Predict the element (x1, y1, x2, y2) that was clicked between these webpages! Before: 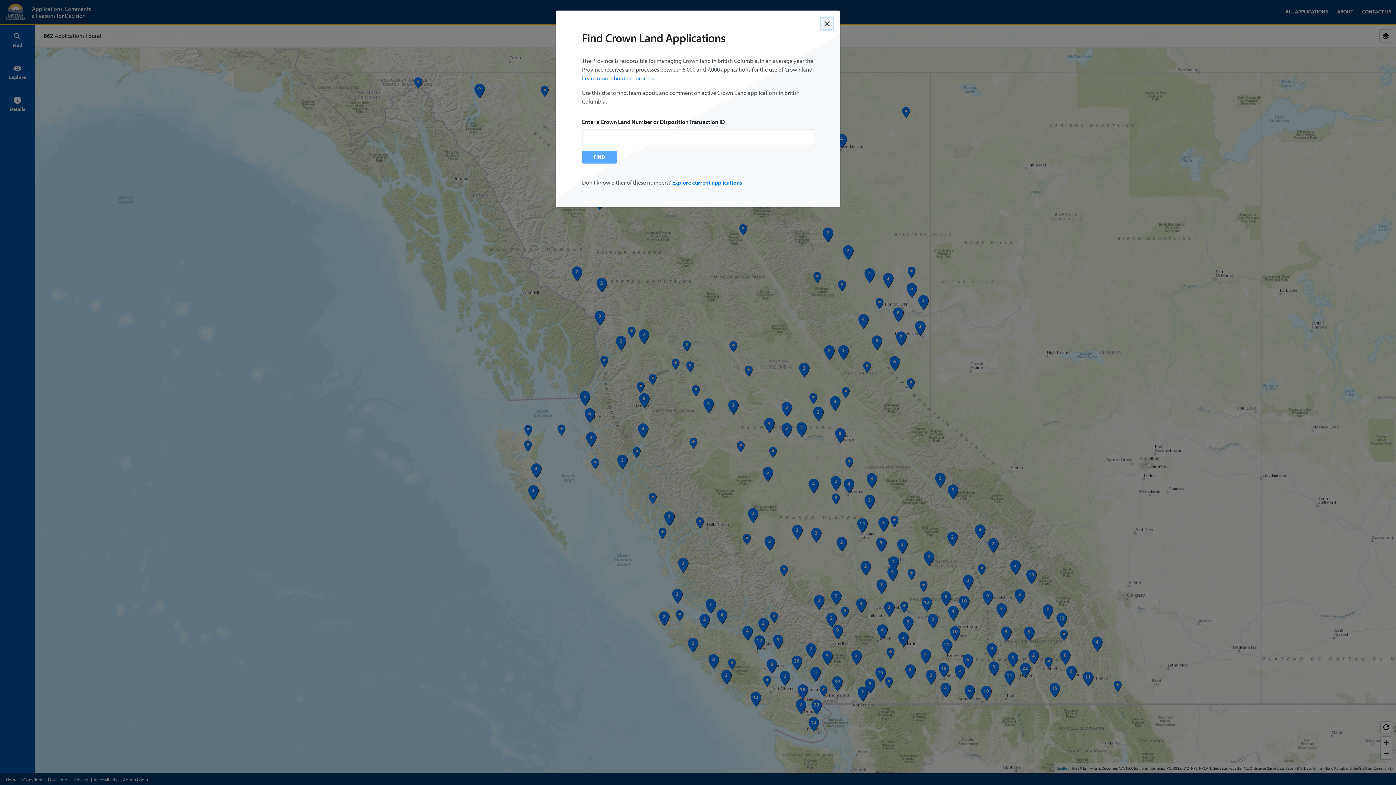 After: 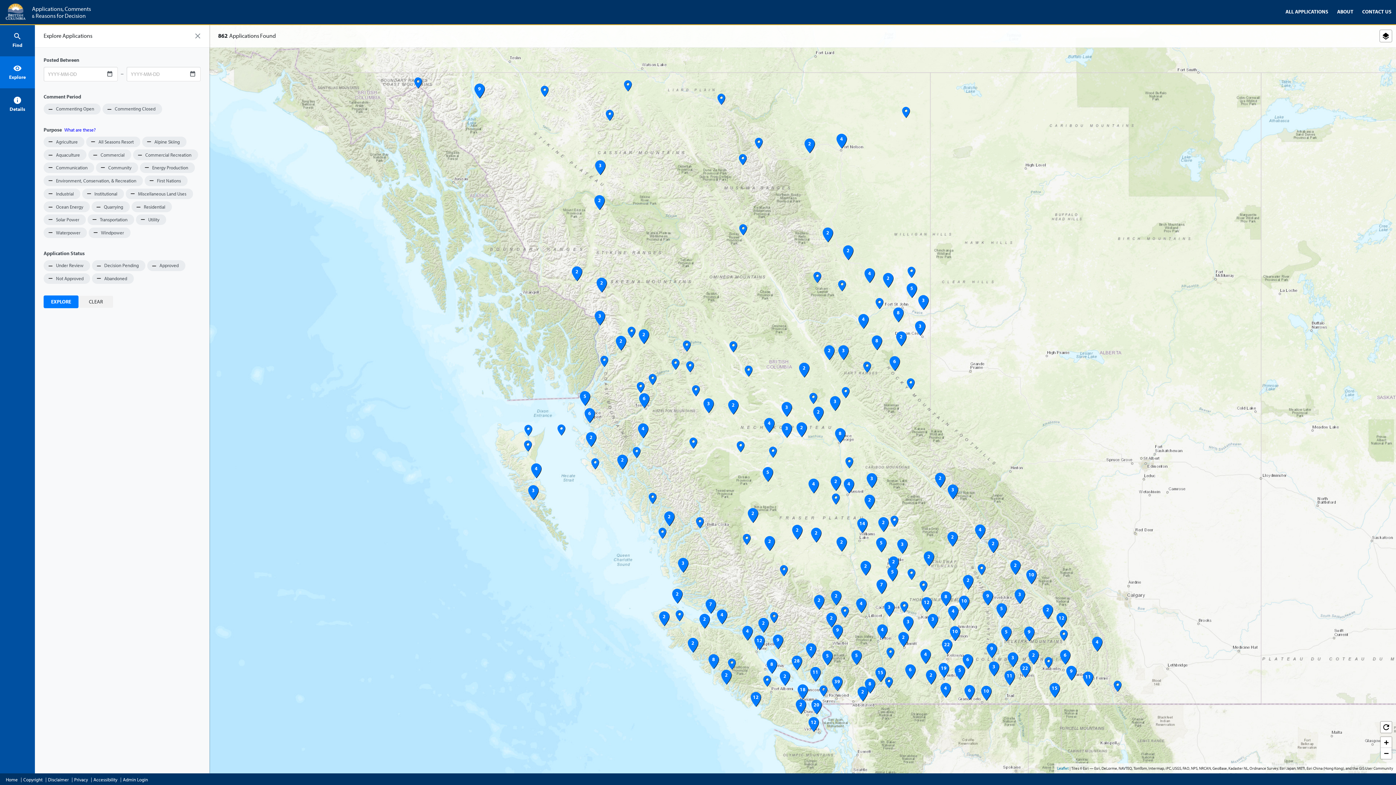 Action: label: Explore current applications bbox: (672, 178, 742, 186)